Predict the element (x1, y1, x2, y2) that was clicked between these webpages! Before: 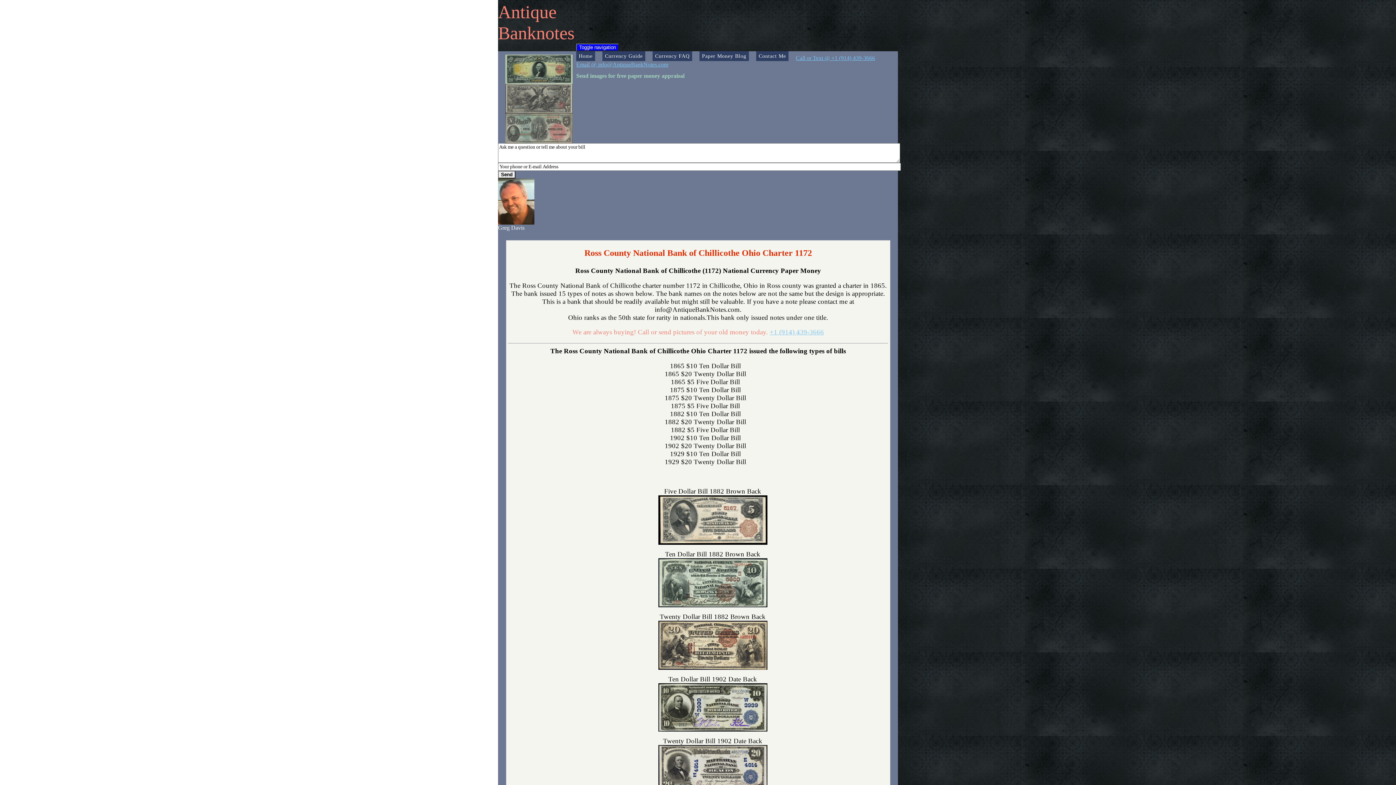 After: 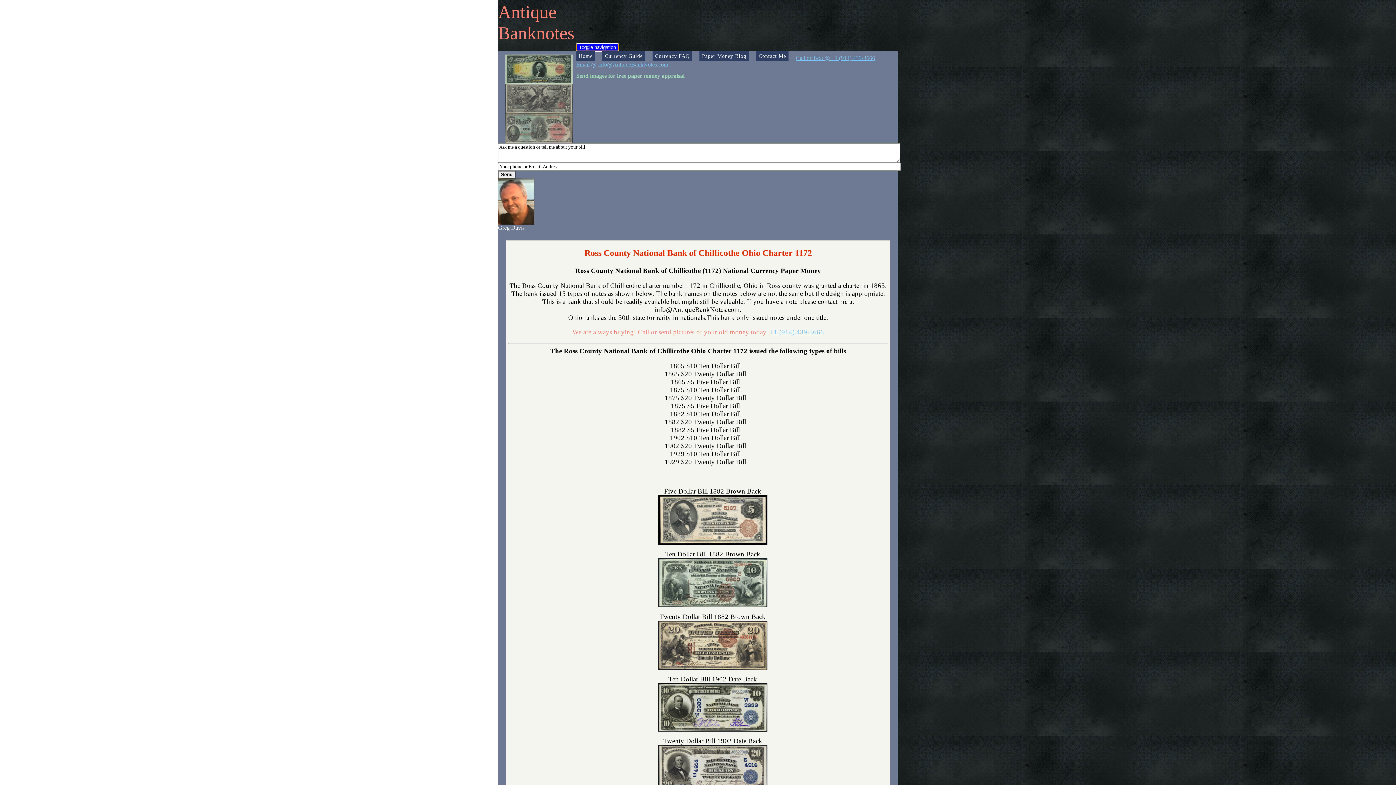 Action: label: Toggle navigation bbox: (576, 43, 618, 51)